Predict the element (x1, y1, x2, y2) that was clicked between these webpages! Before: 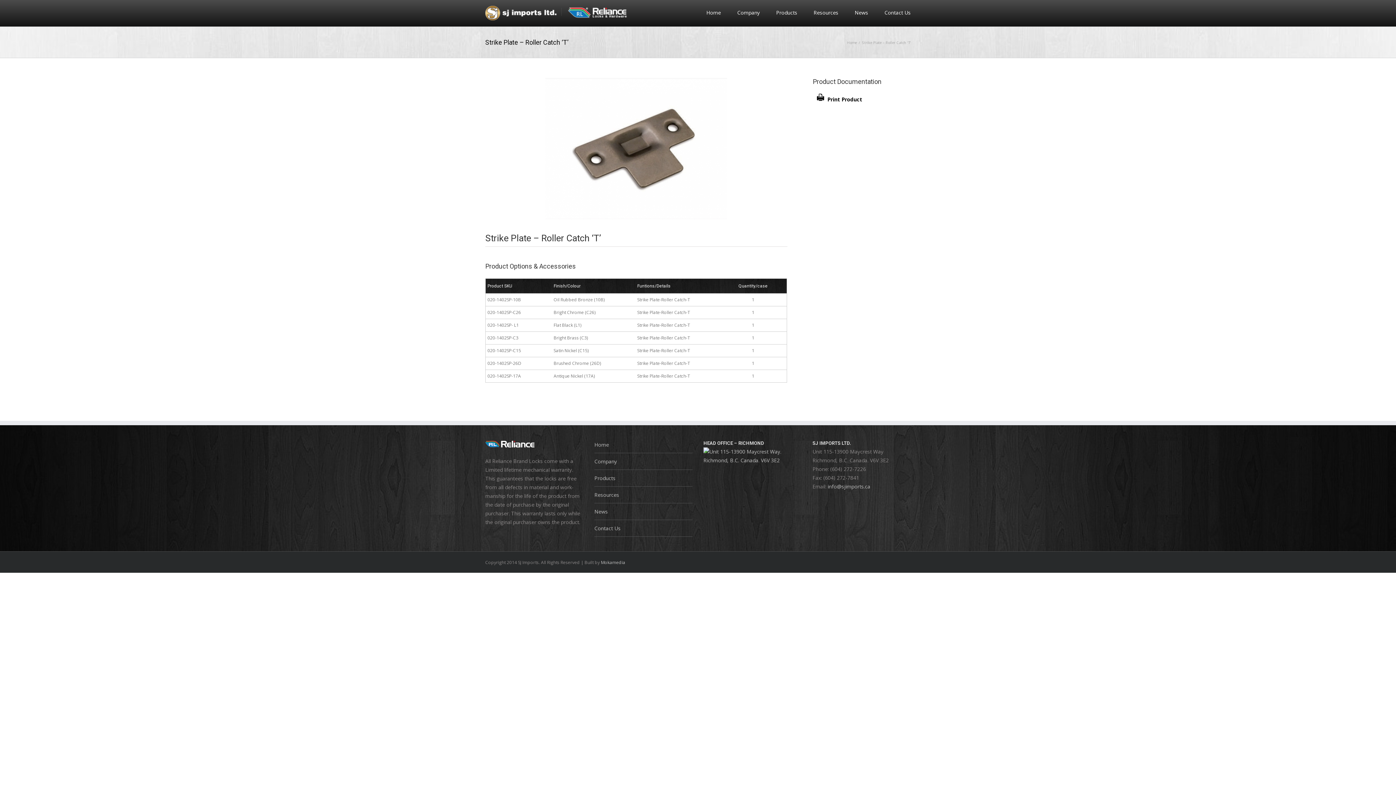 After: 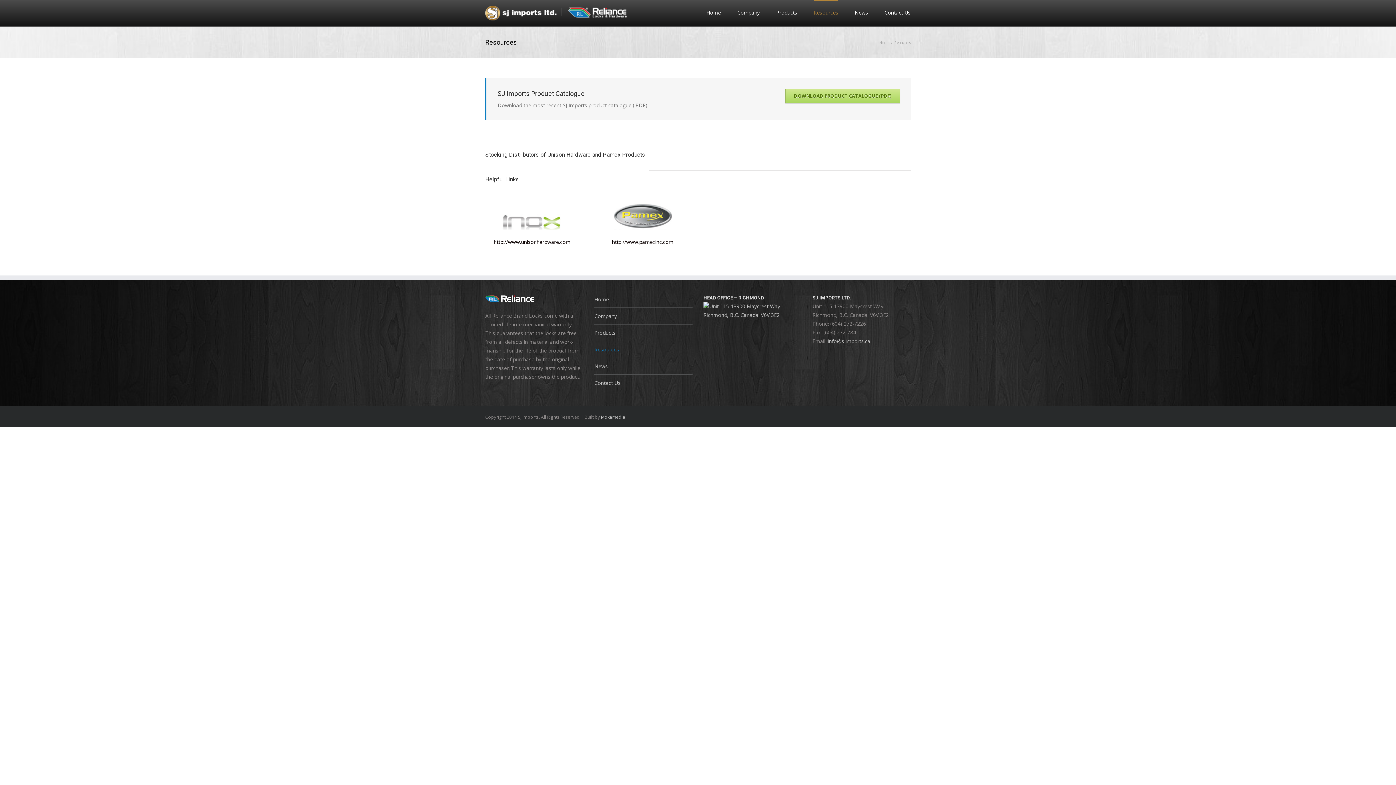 Action: label: Resources bbox: (813, 0, 838, 24)